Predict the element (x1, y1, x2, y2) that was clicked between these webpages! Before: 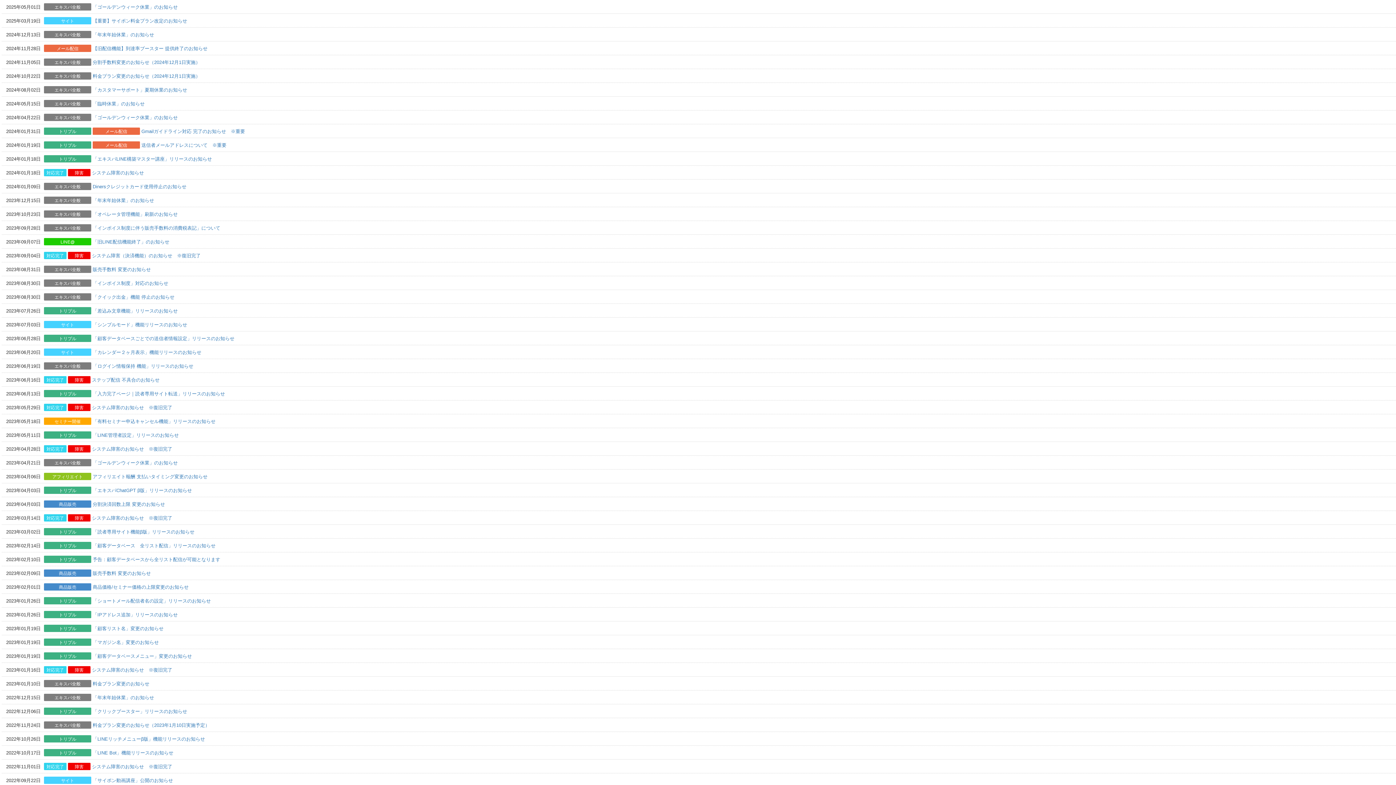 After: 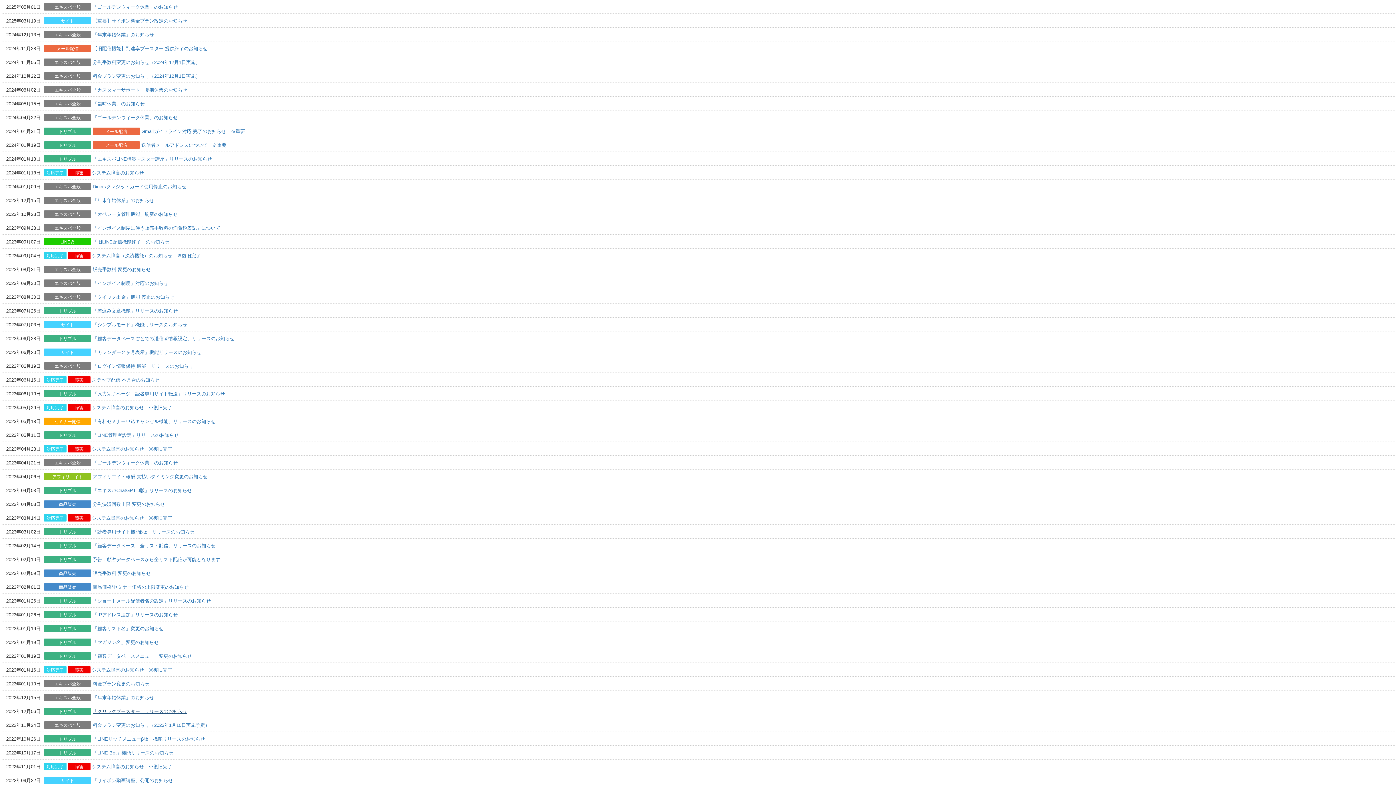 Action: label: 「クリックブースター」リリースのお知らせ bbox: (92, 709, 187, 714)